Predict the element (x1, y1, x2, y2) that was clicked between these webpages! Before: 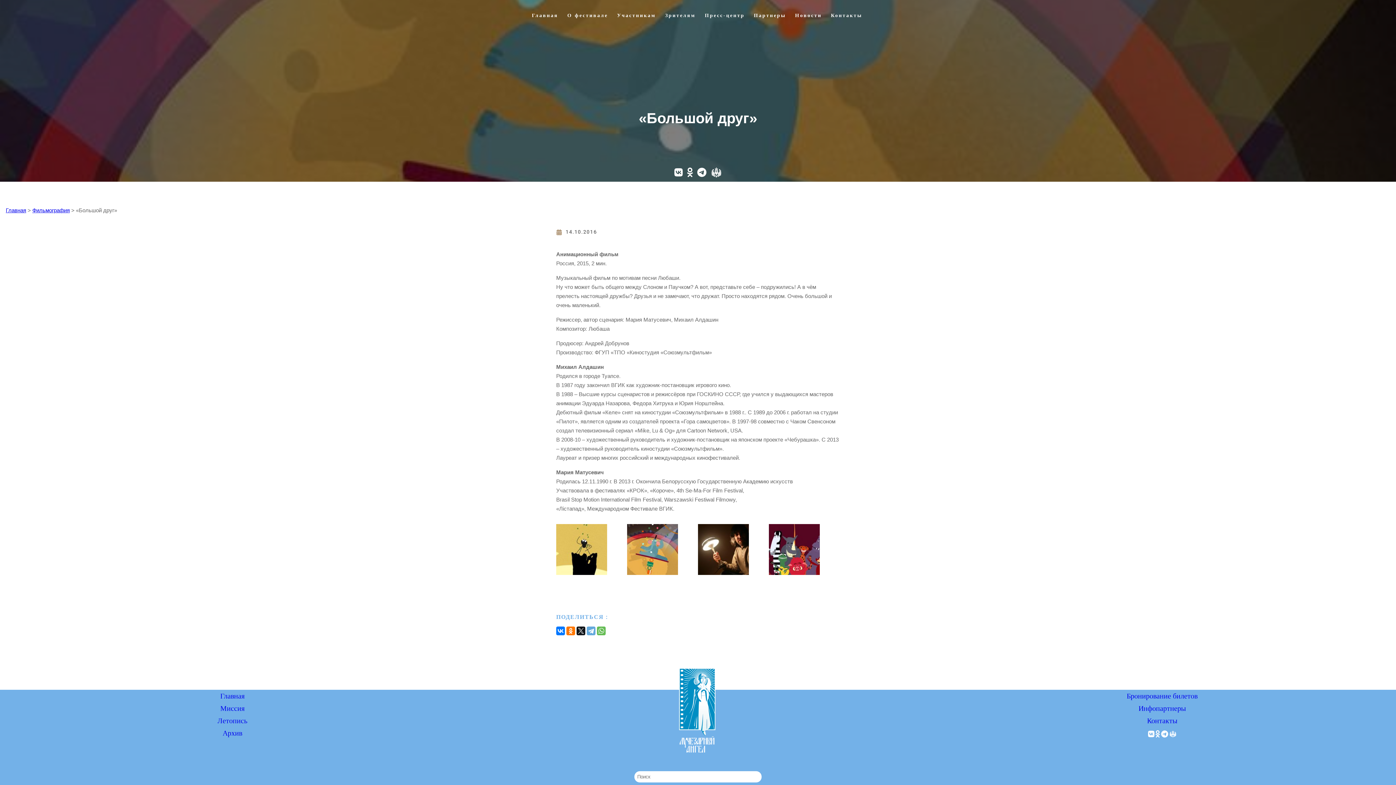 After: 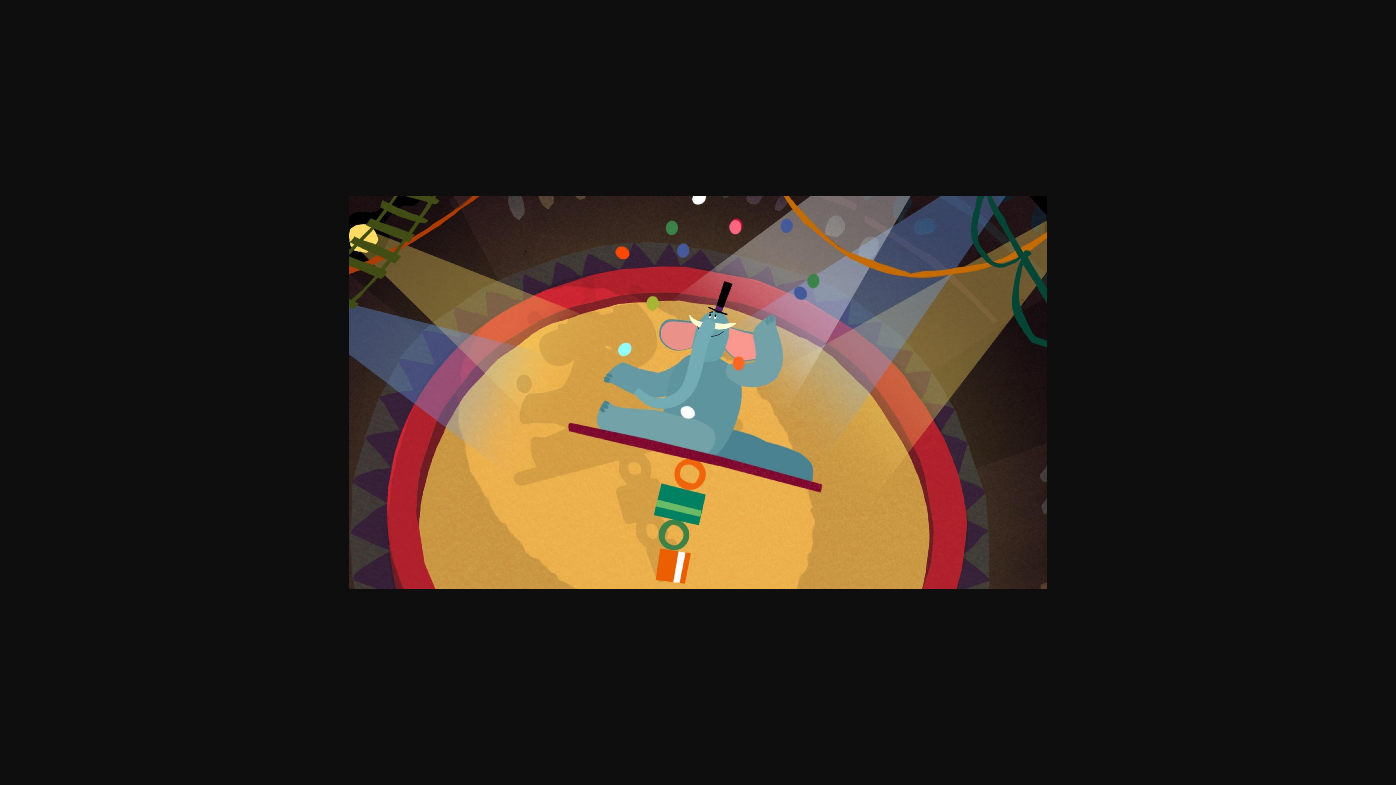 Action: bbox: (627, 570, 681, 576)